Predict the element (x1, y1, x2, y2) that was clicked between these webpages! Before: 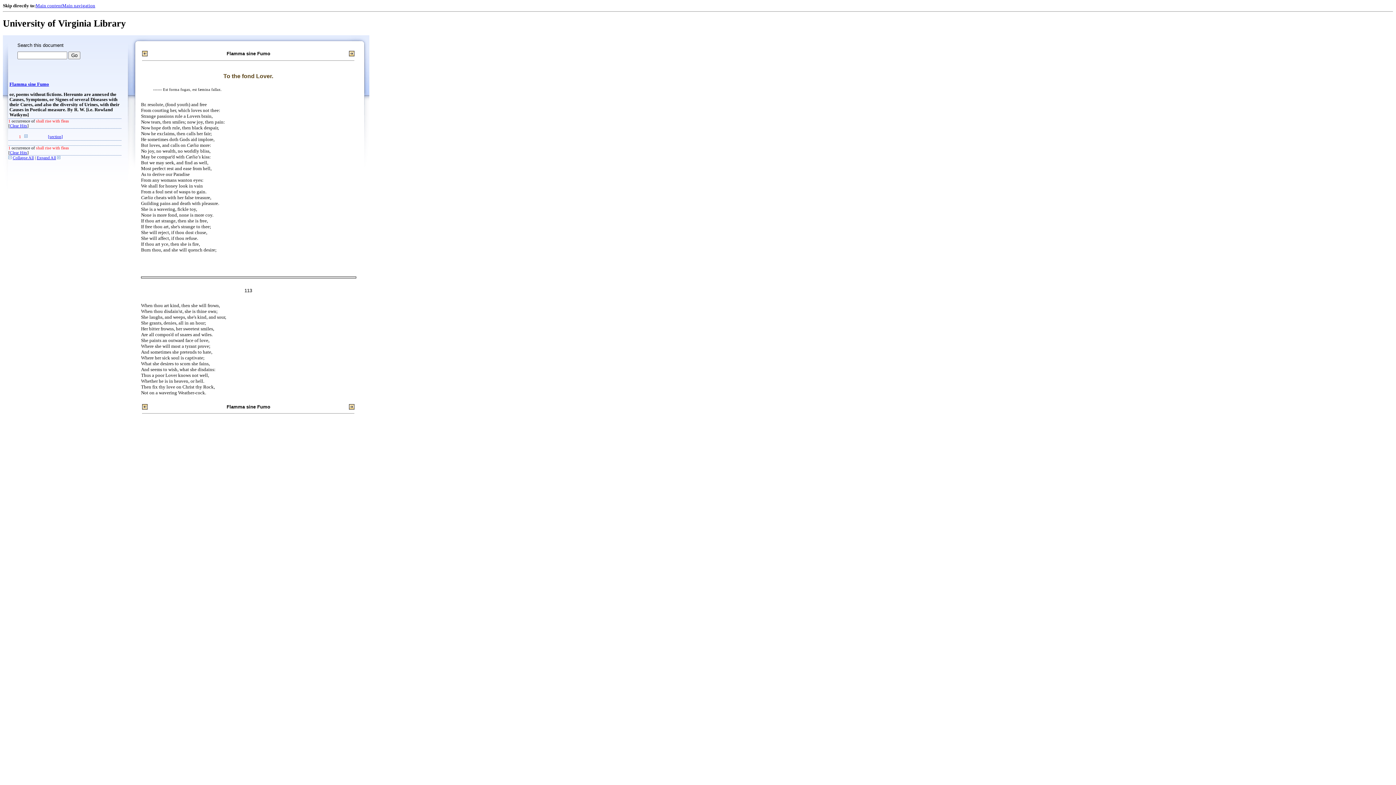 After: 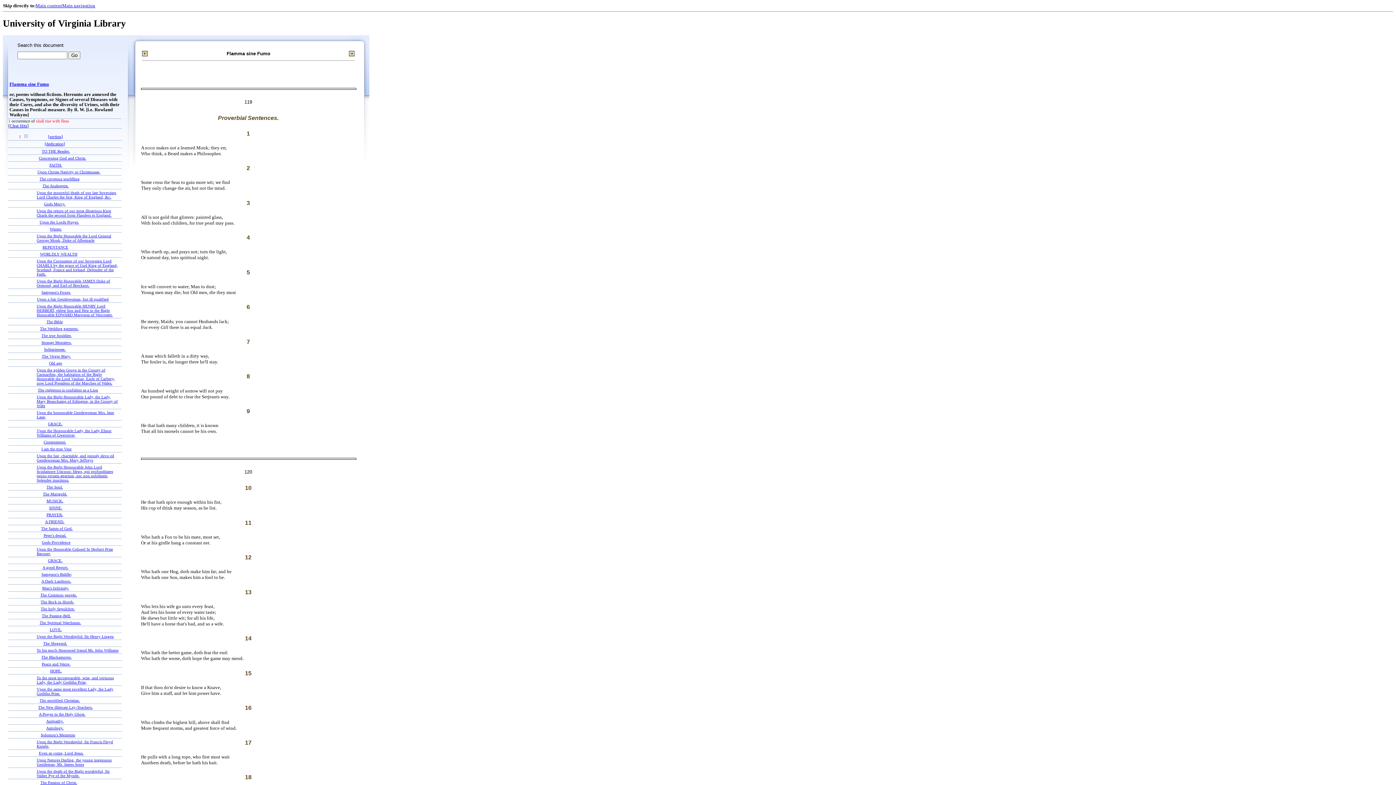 Action: bbox: (9, 81, 49, 86) label: Flamma sine Fumo
